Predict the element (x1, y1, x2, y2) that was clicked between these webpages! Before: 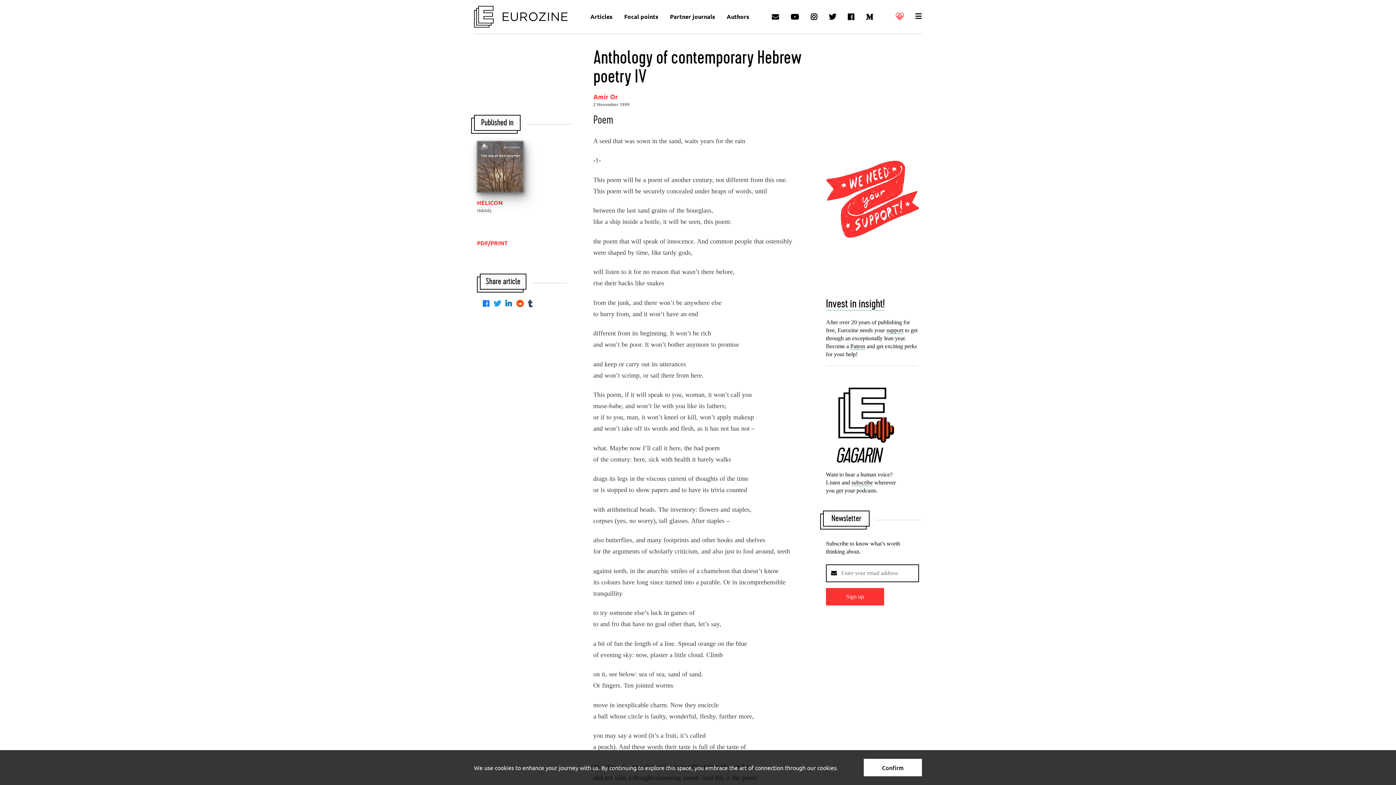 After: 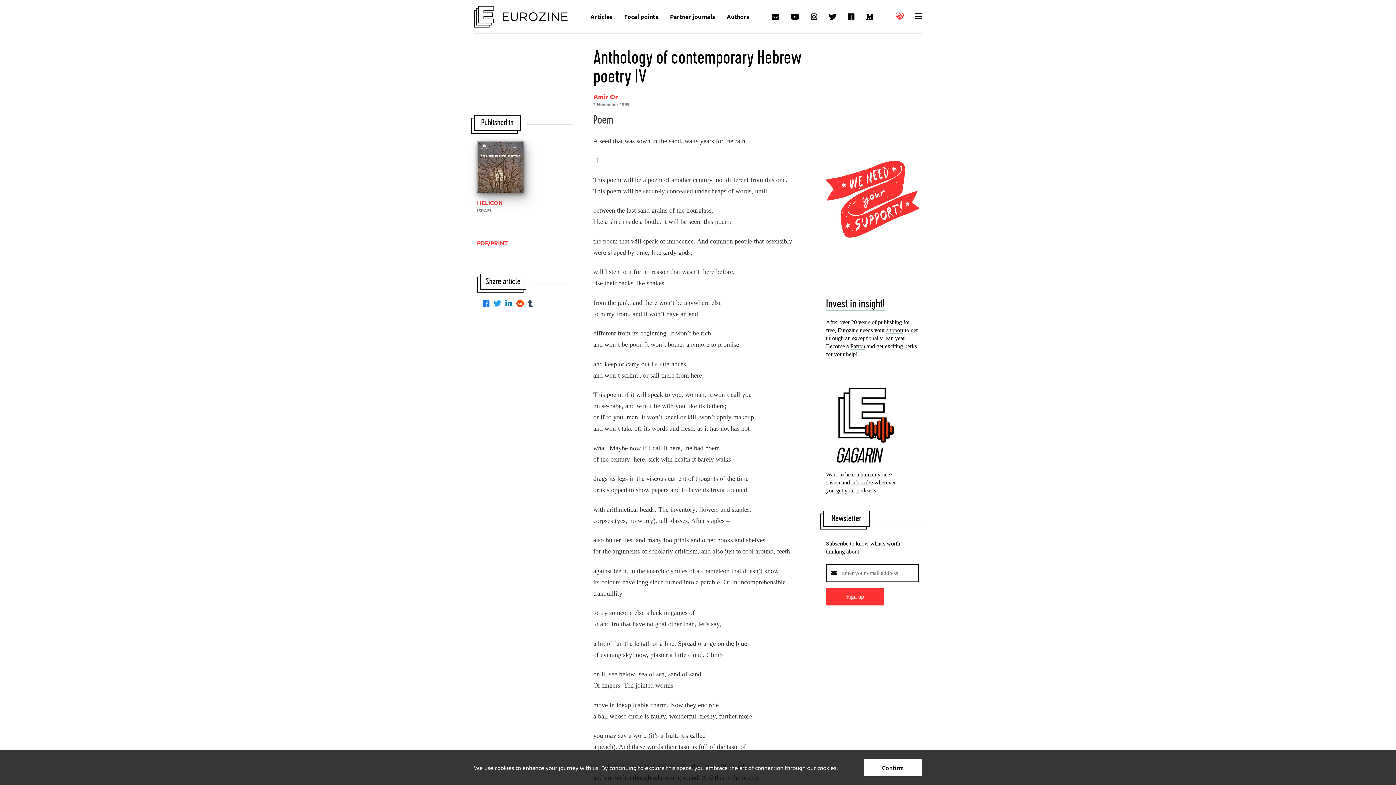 Action: label: Sign up bbox: (826, 588, 884, 605)